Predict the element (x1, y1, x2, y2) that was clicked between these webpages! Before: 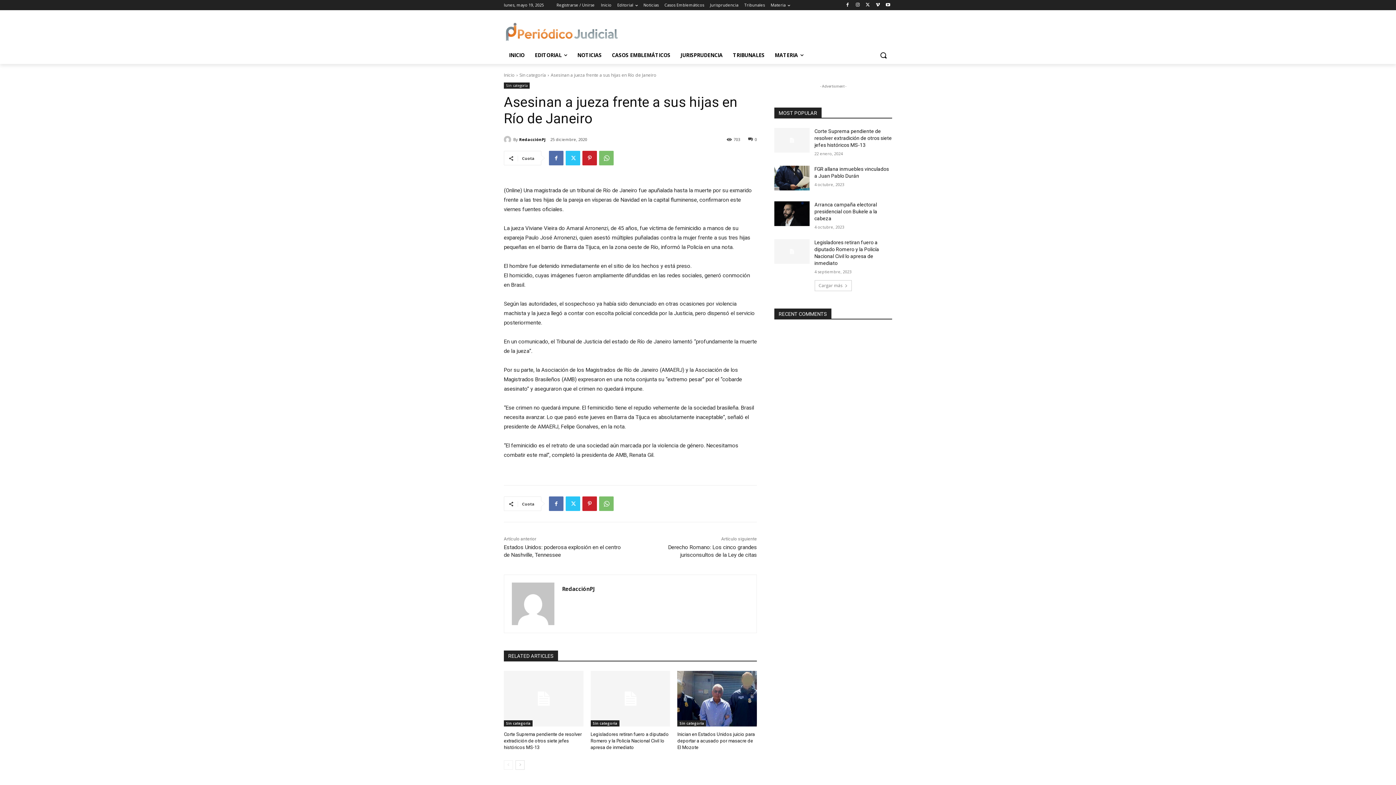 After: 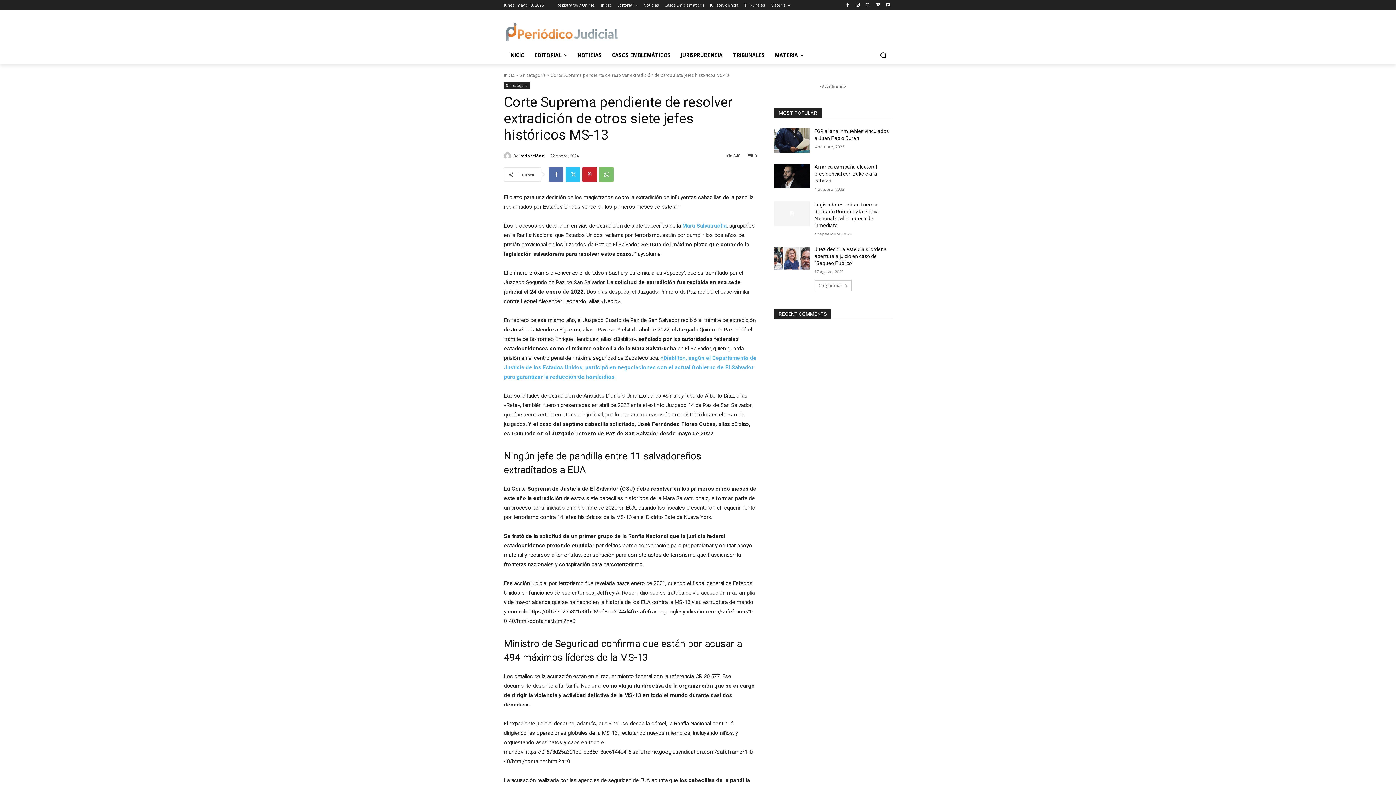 Action: bbox: (504, 732, 581, 750) label: Corte Suprema pendiente de resolver extradición de otros siete jefes históricos MS-13